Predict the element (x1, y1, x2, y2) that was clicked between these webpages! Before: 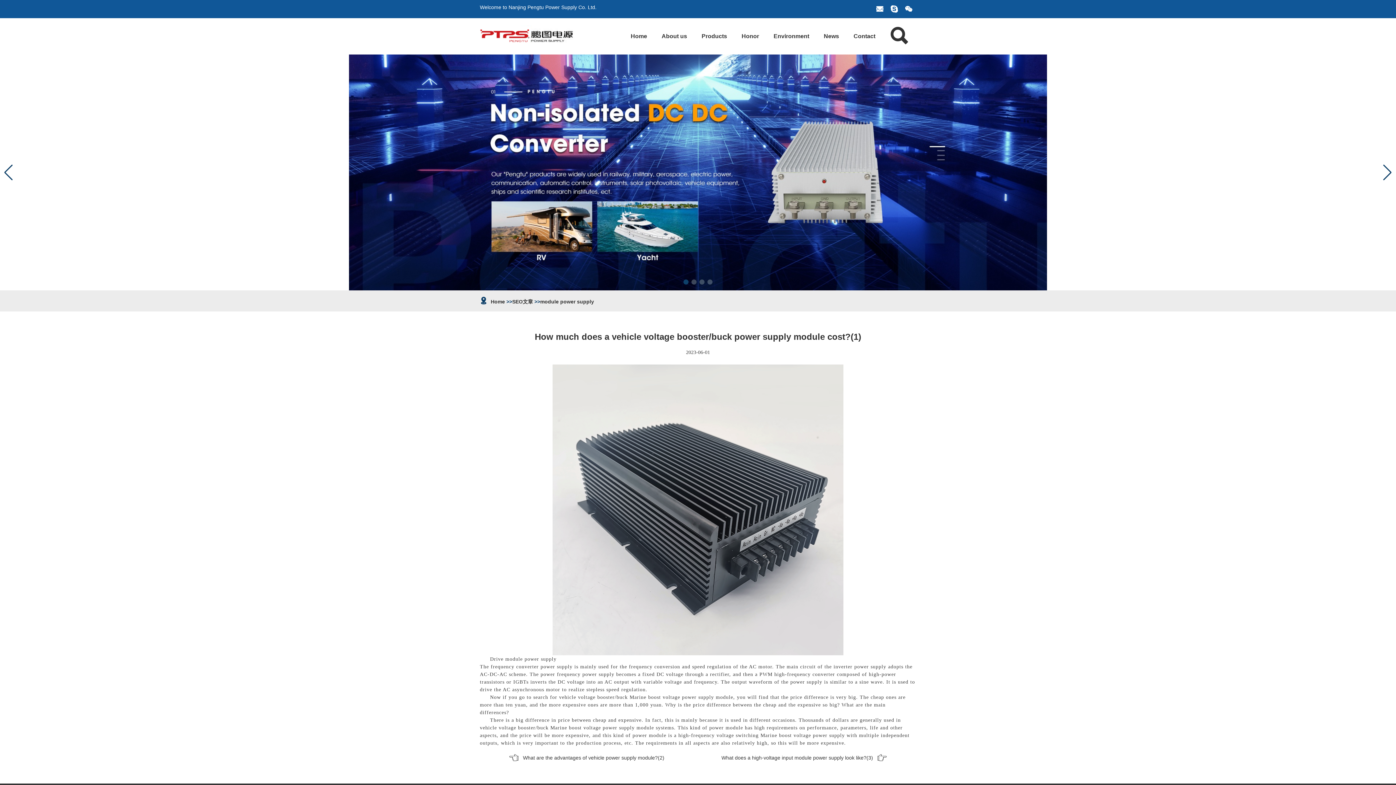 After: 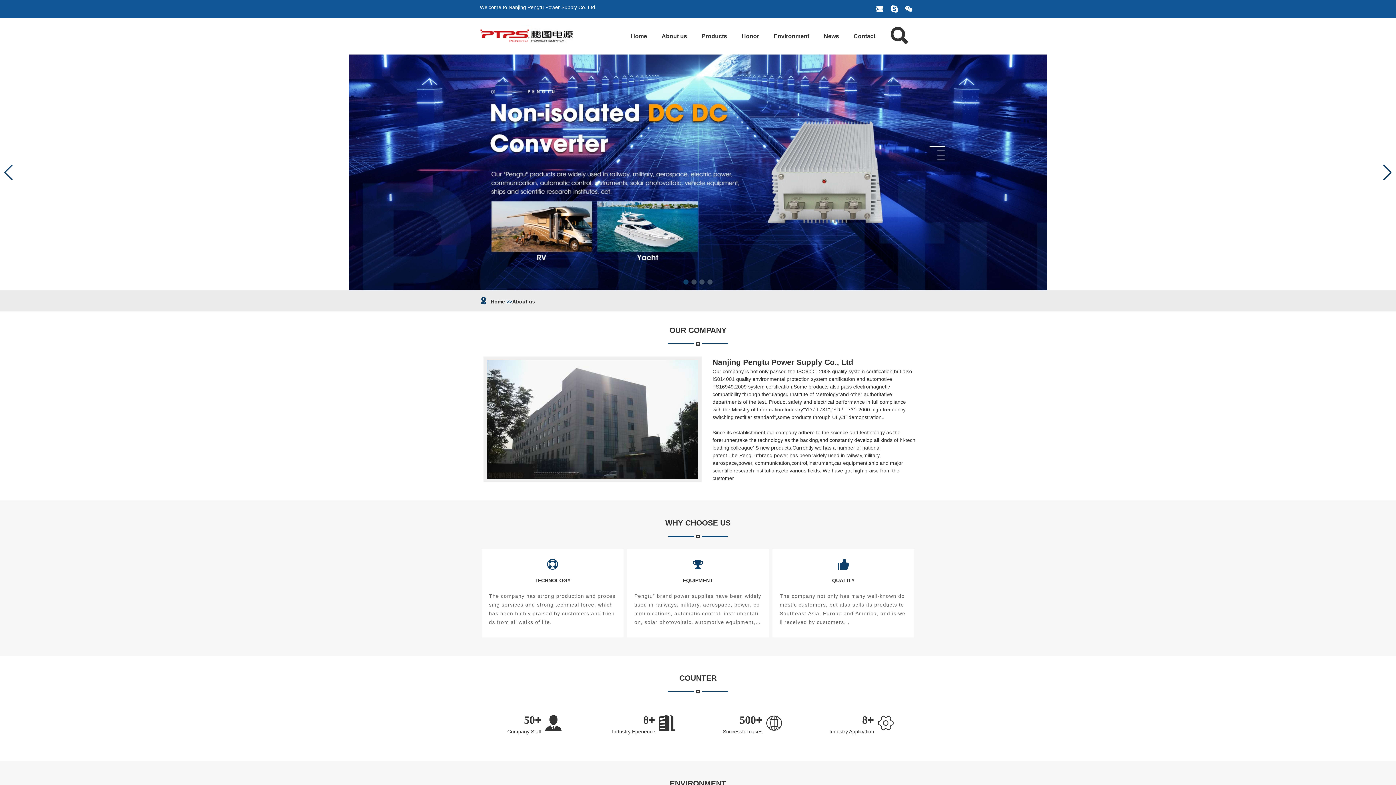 Action: label: About us bbox: (661, 25, 687, 47)